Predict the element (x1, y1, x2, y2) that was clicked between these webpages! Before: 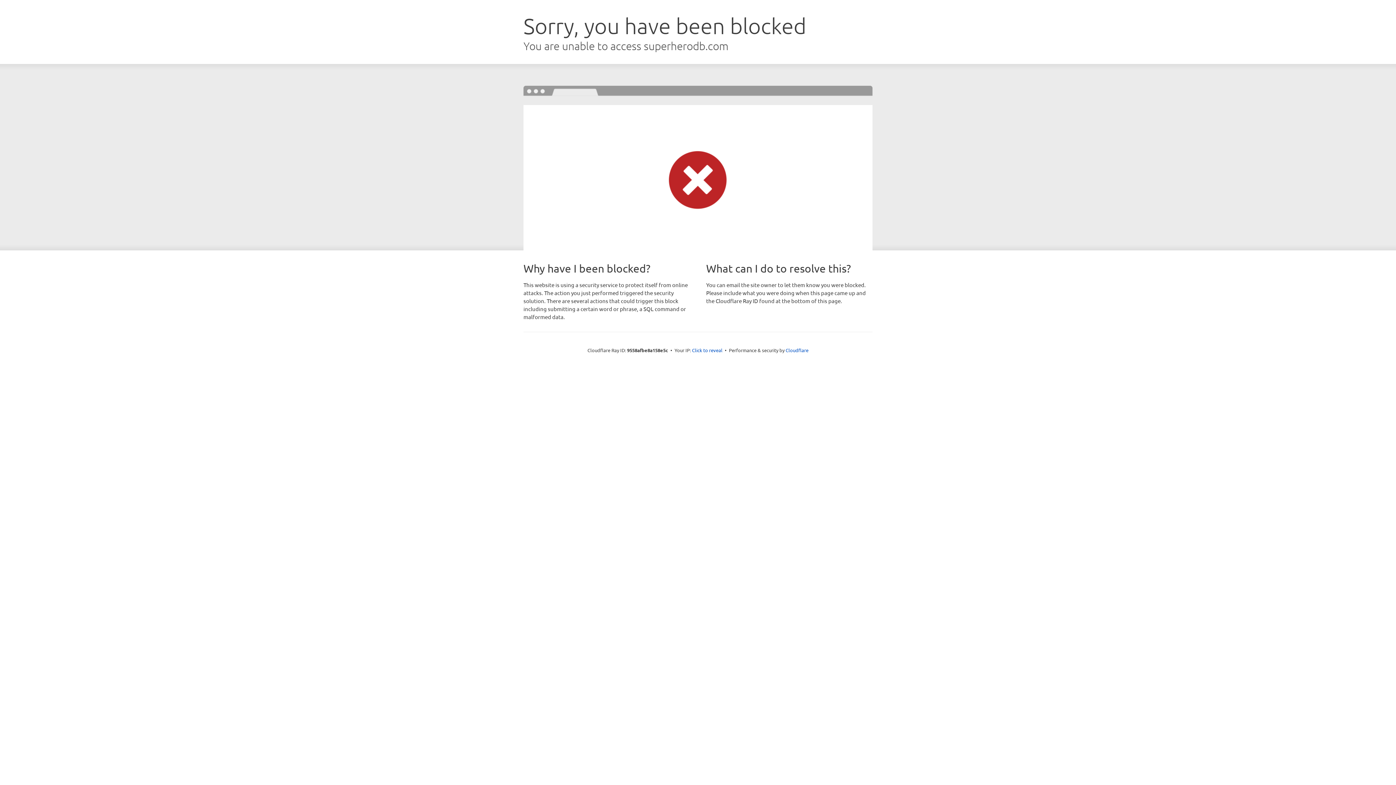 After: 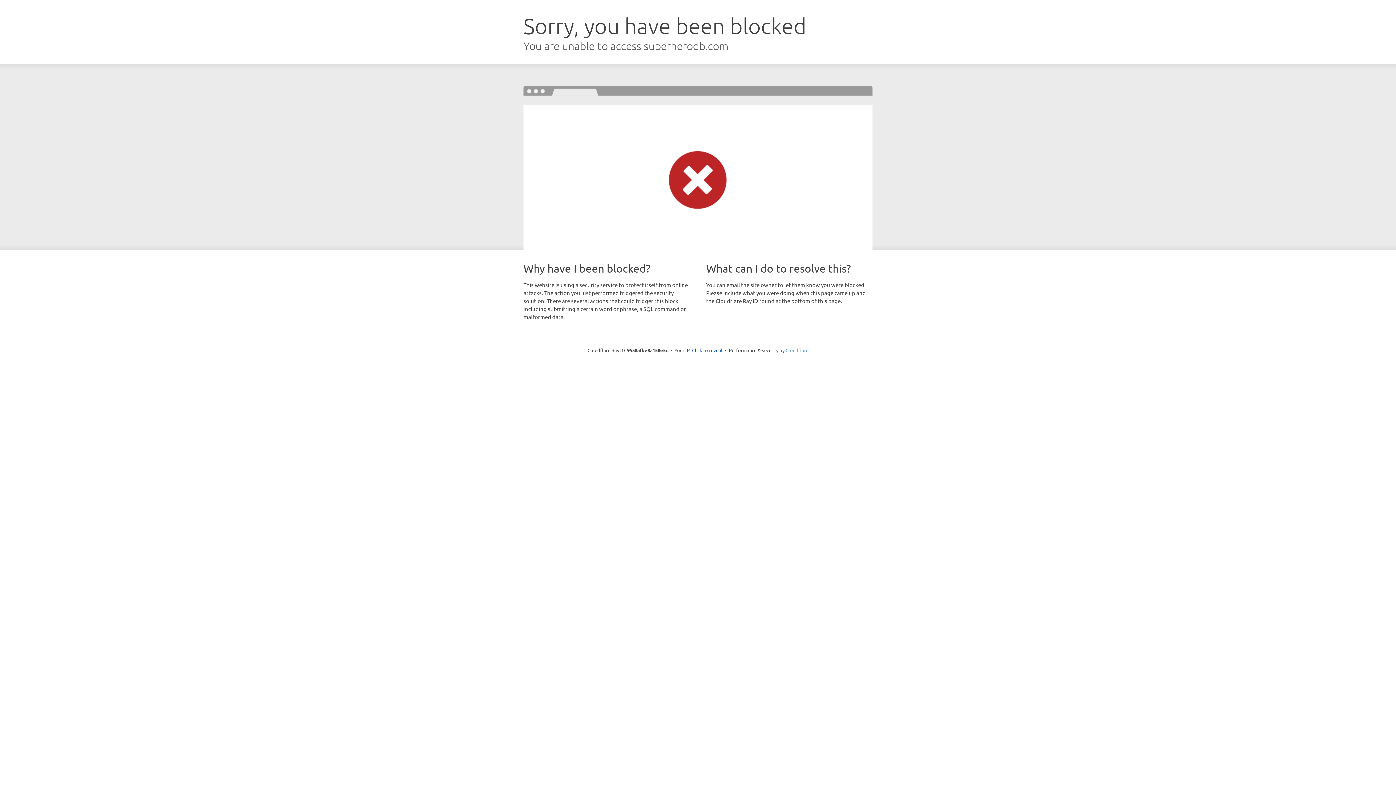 Action: label: Cloudflare bbox: (785, 347, 808, 353)